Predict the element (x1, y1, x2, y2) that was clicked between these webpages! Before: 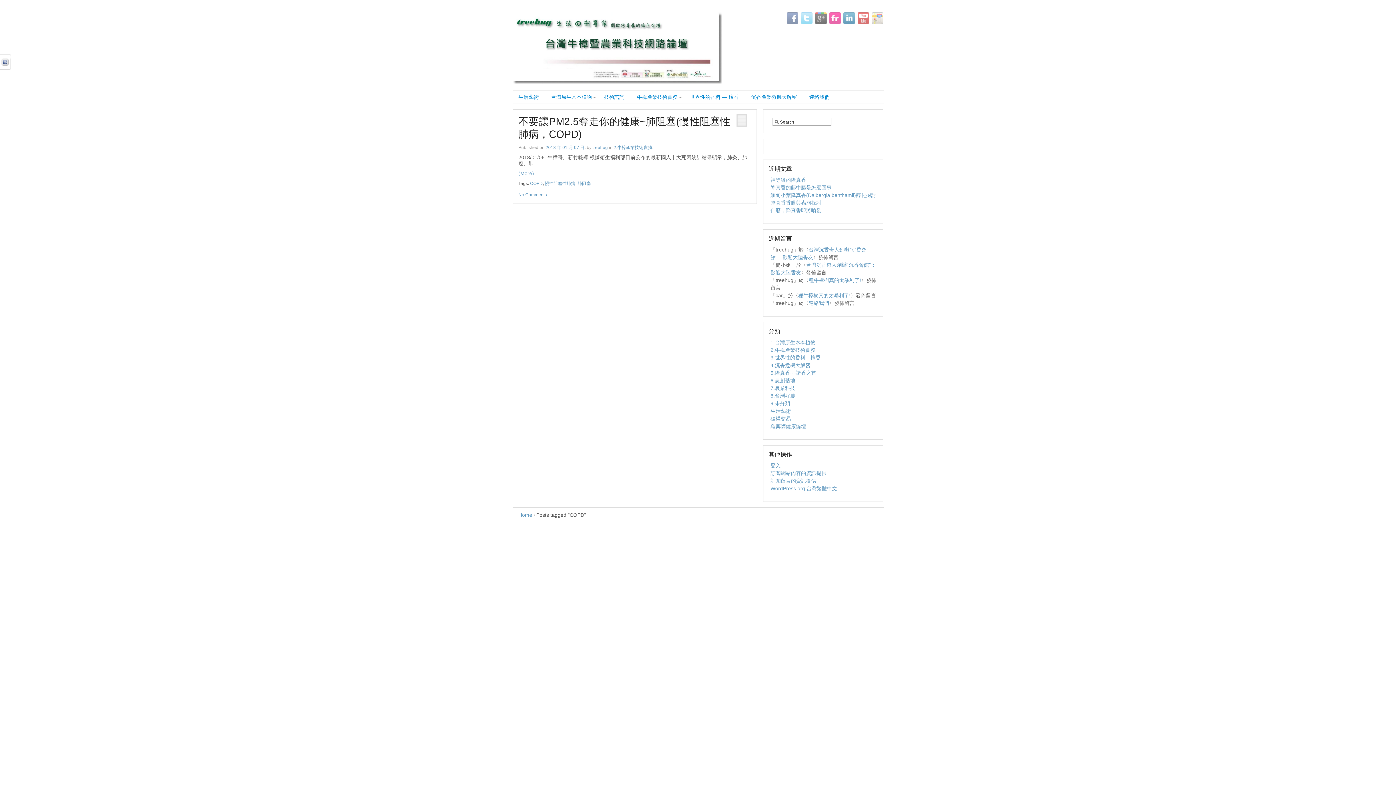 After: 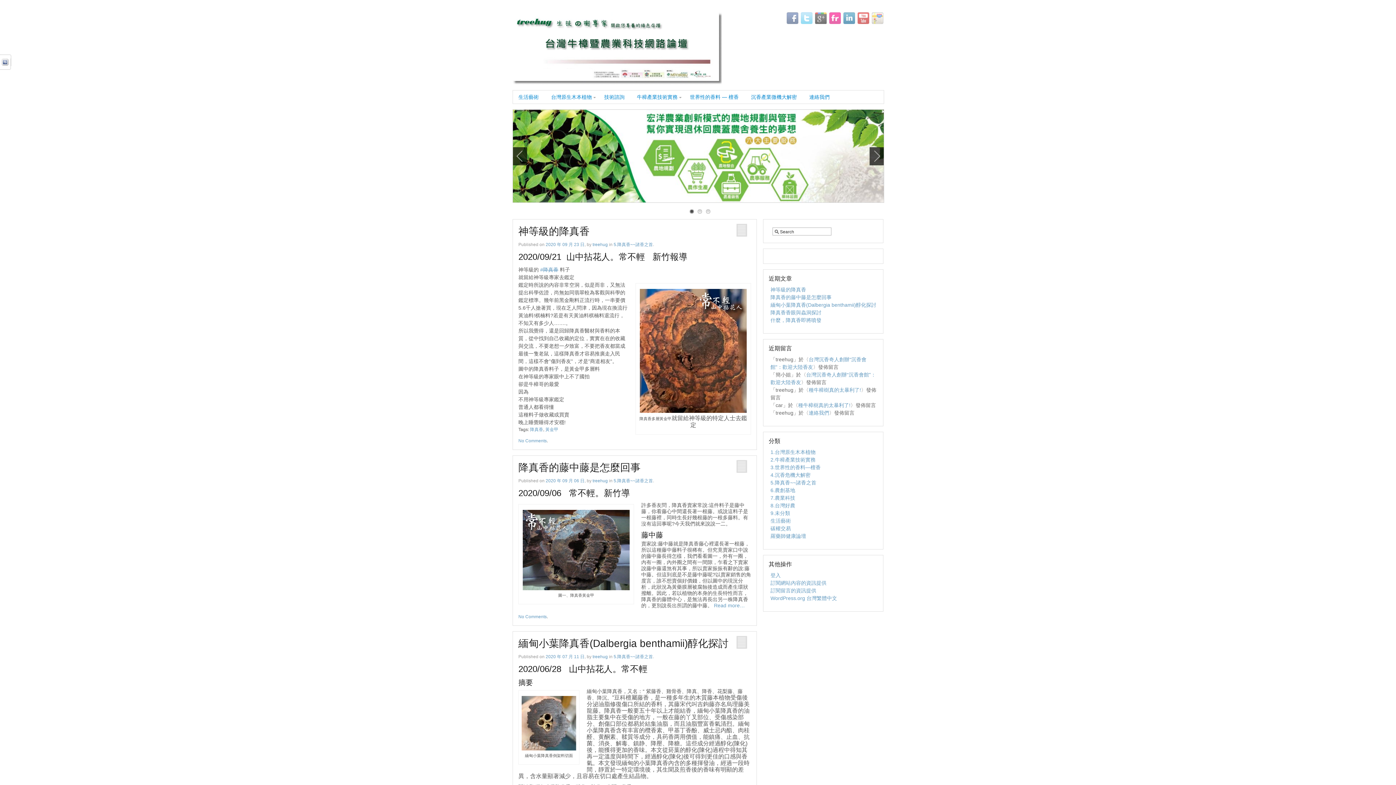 Action: label: Home bbox: (518, 512, 532, 518)